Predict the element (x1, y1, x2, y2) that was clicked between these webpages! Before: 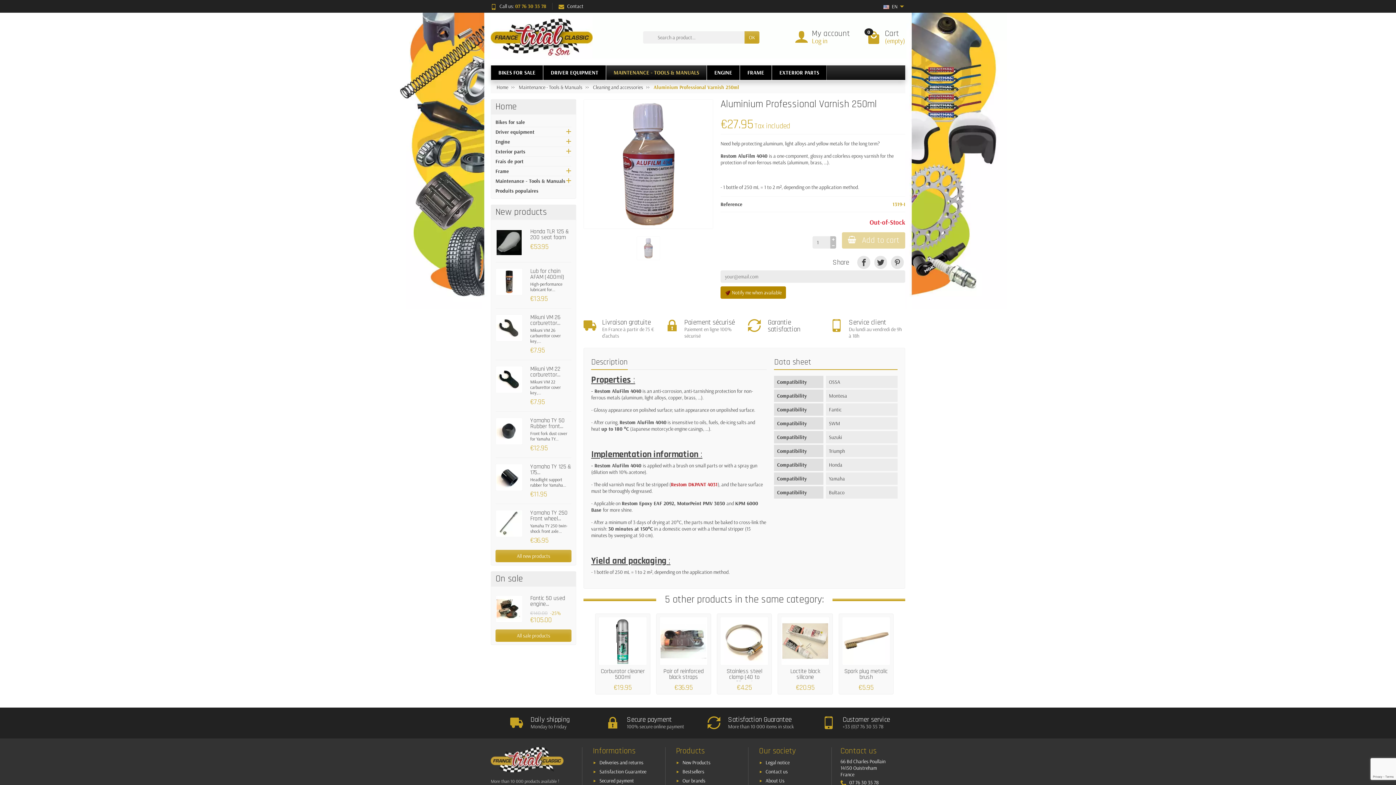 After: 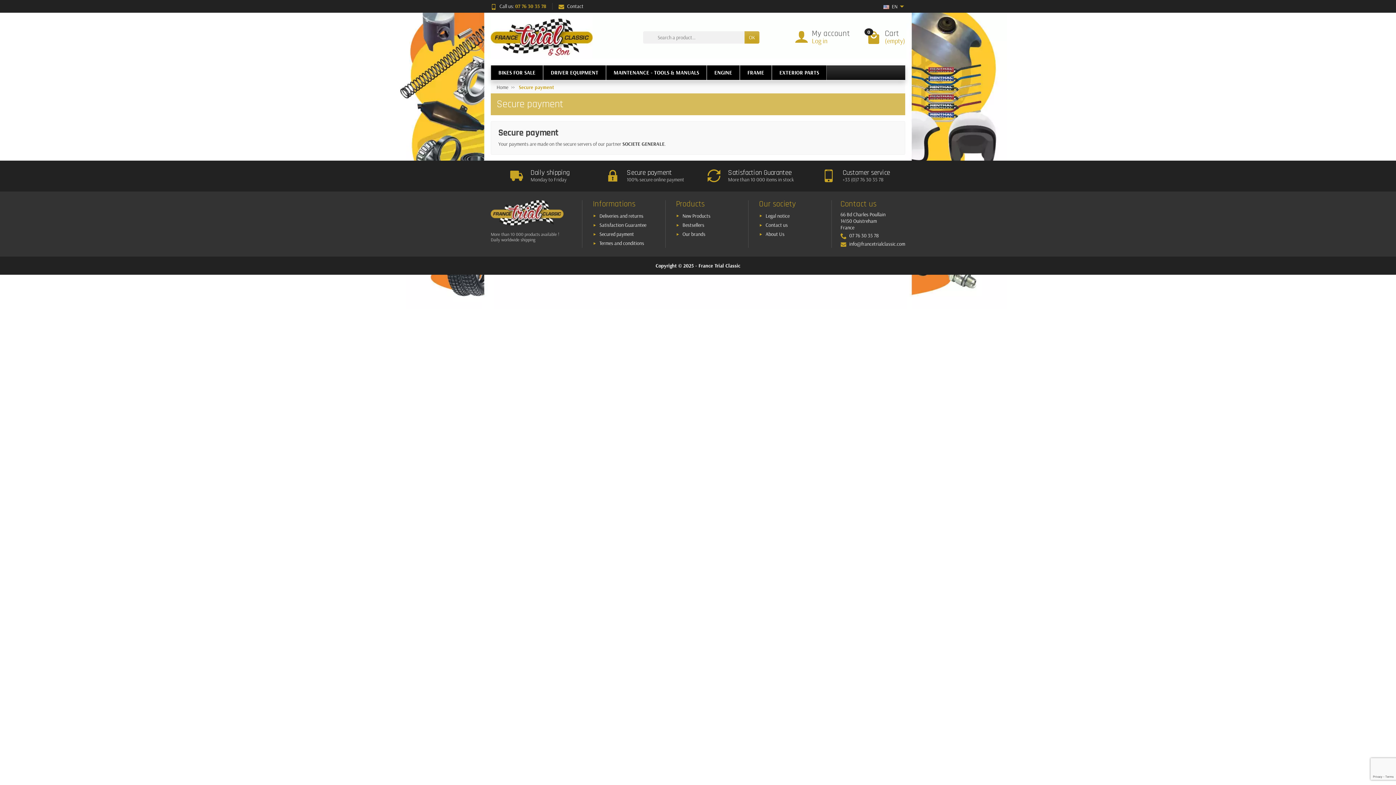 Action: label: Secure payment

100% secure online payment bbox: (596, 710, 694, 735)